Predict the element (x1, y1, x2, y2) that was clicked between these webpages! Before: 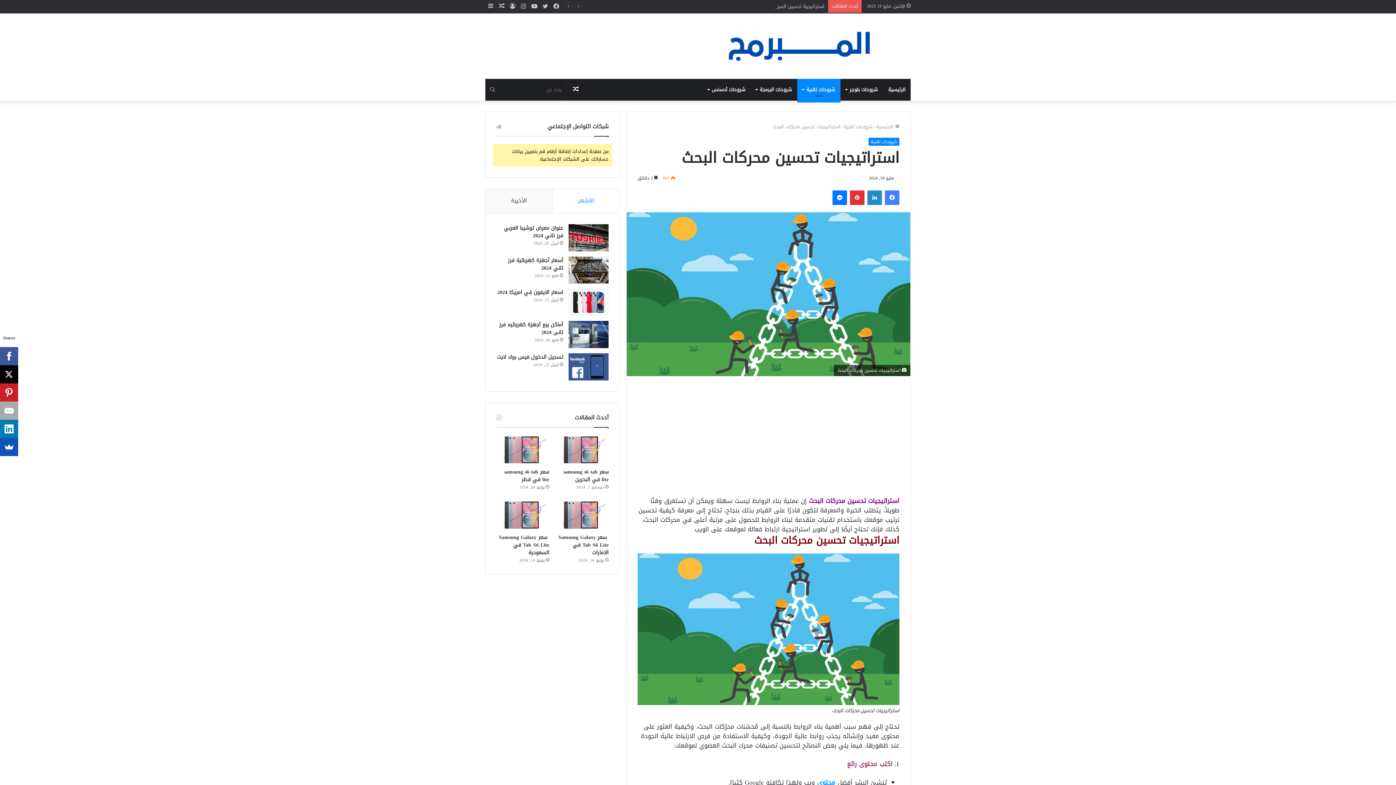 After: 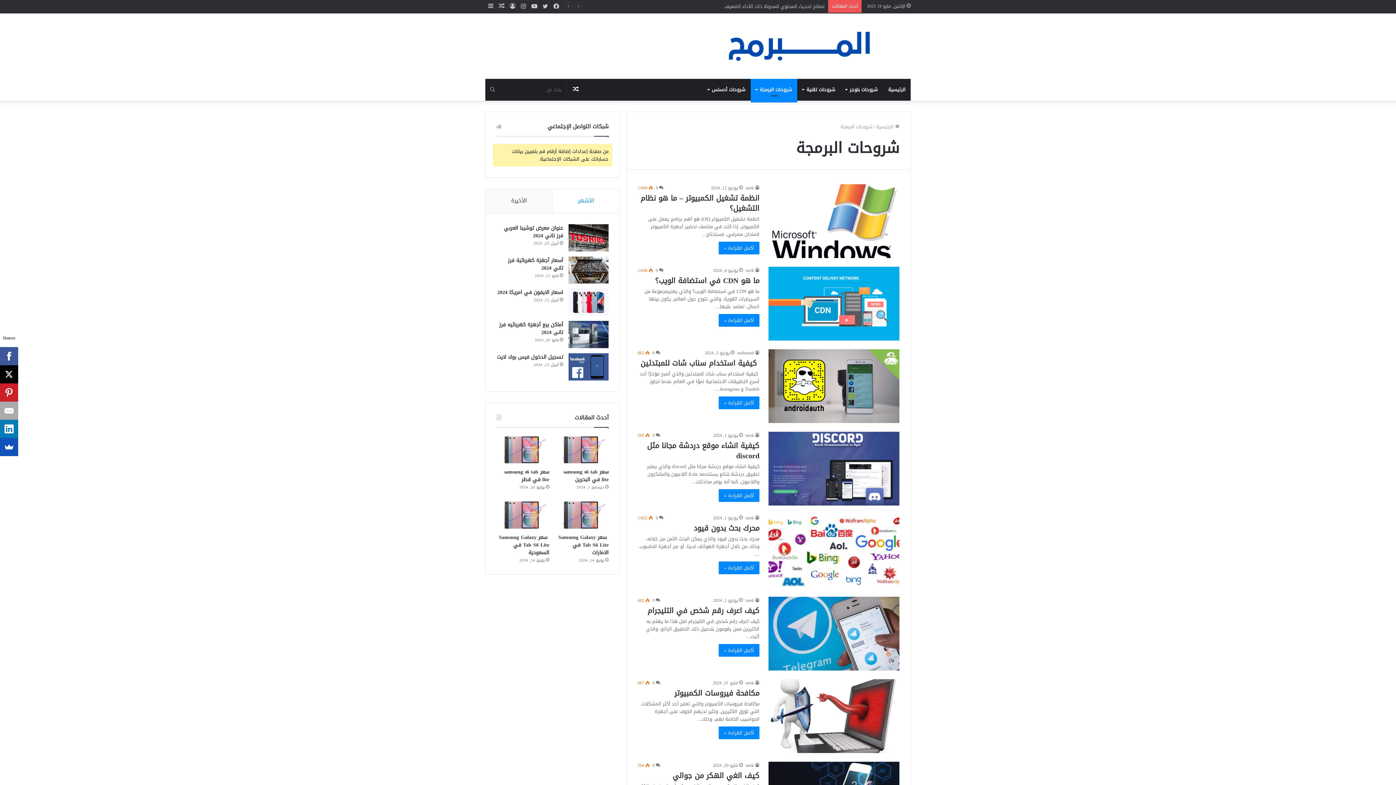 Action: label: شروحات البرمجة bbox: (750, 78, 797, 100)